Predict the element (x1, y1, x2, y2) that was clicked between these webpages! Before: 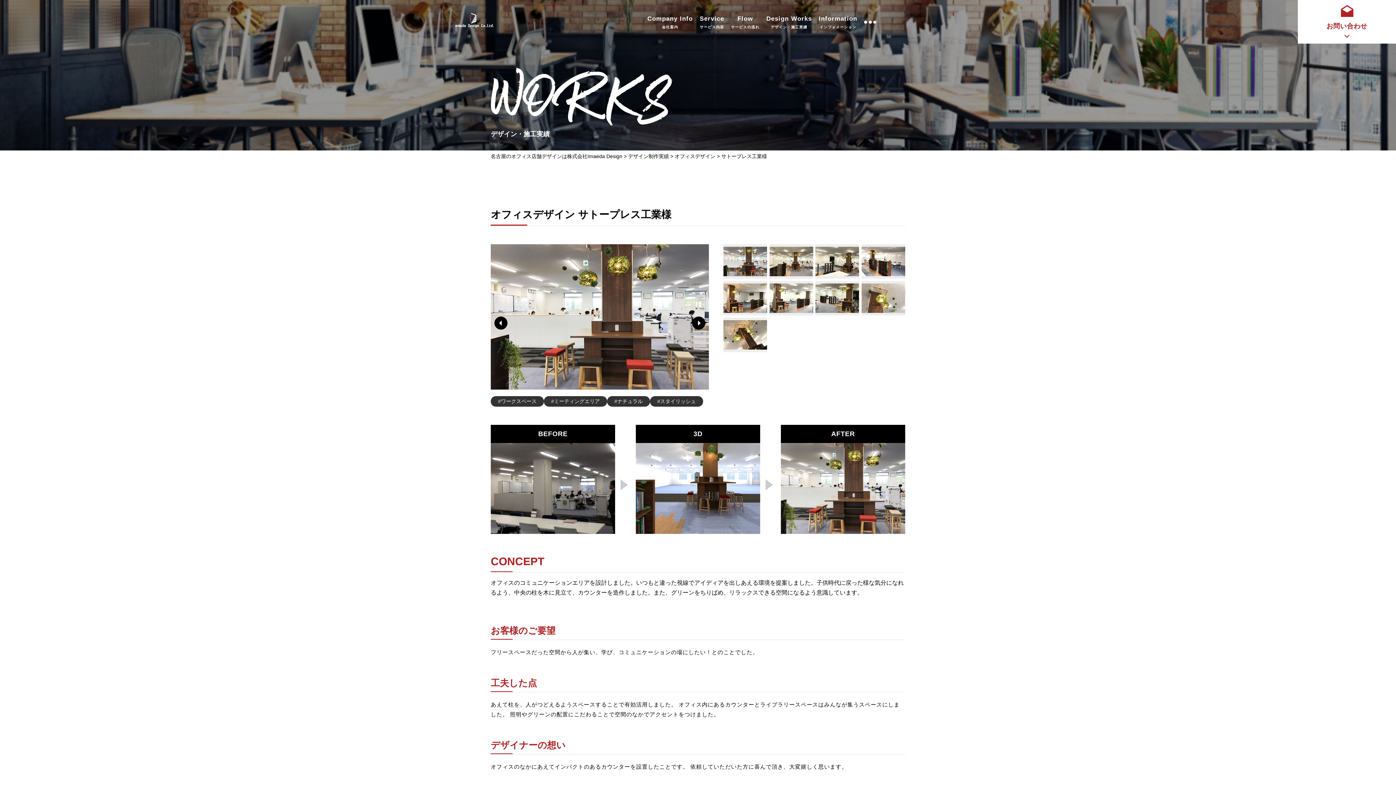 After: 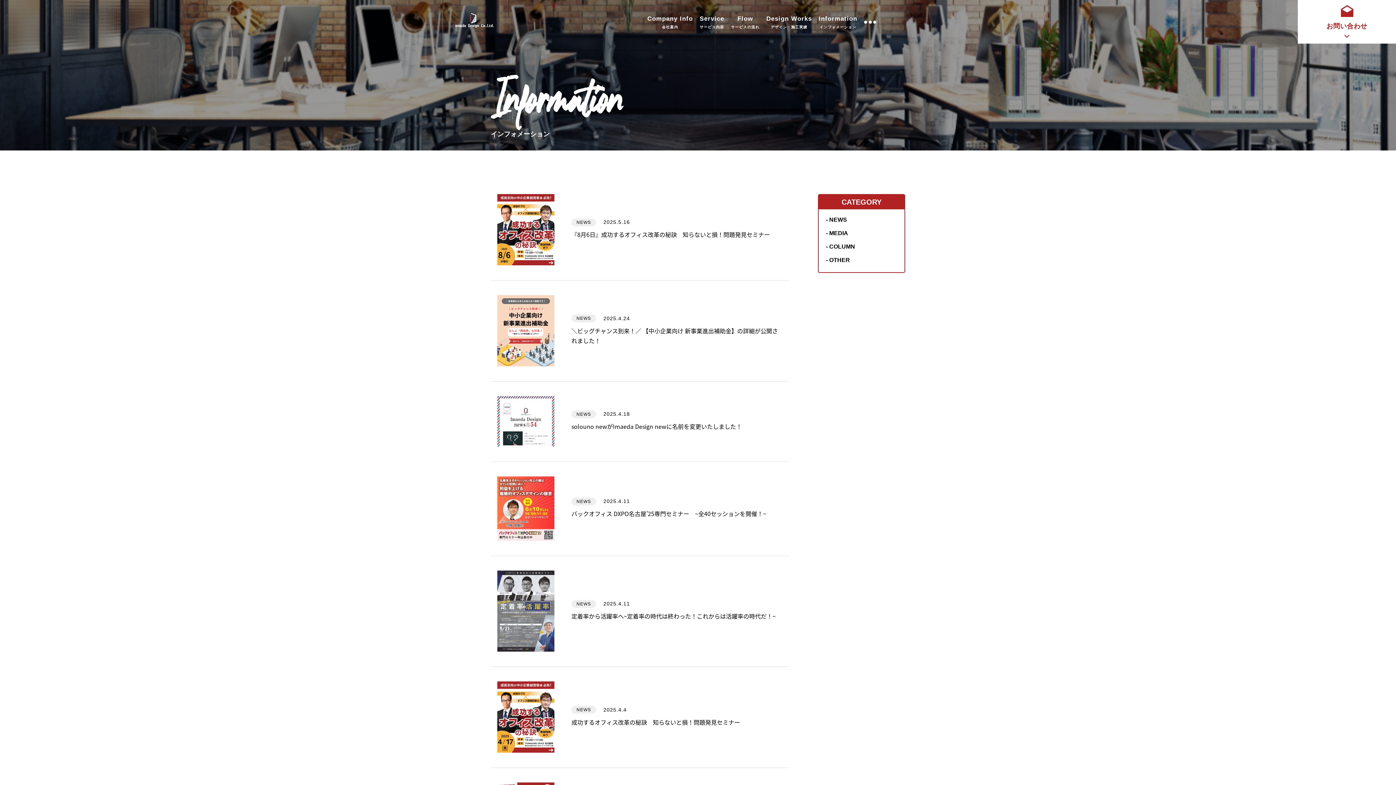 Action: label: Information
インフォメーション bbox: (818, 13, 857, 30)